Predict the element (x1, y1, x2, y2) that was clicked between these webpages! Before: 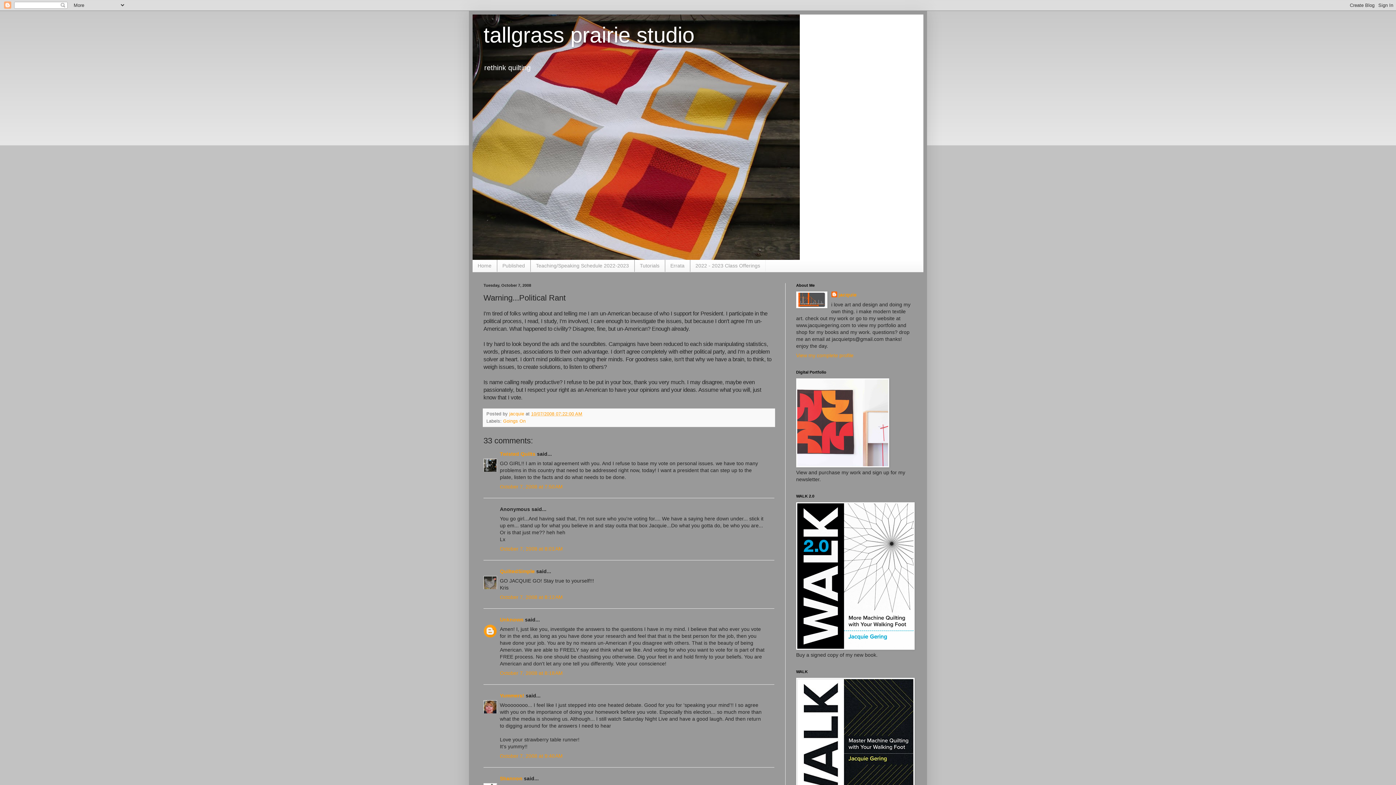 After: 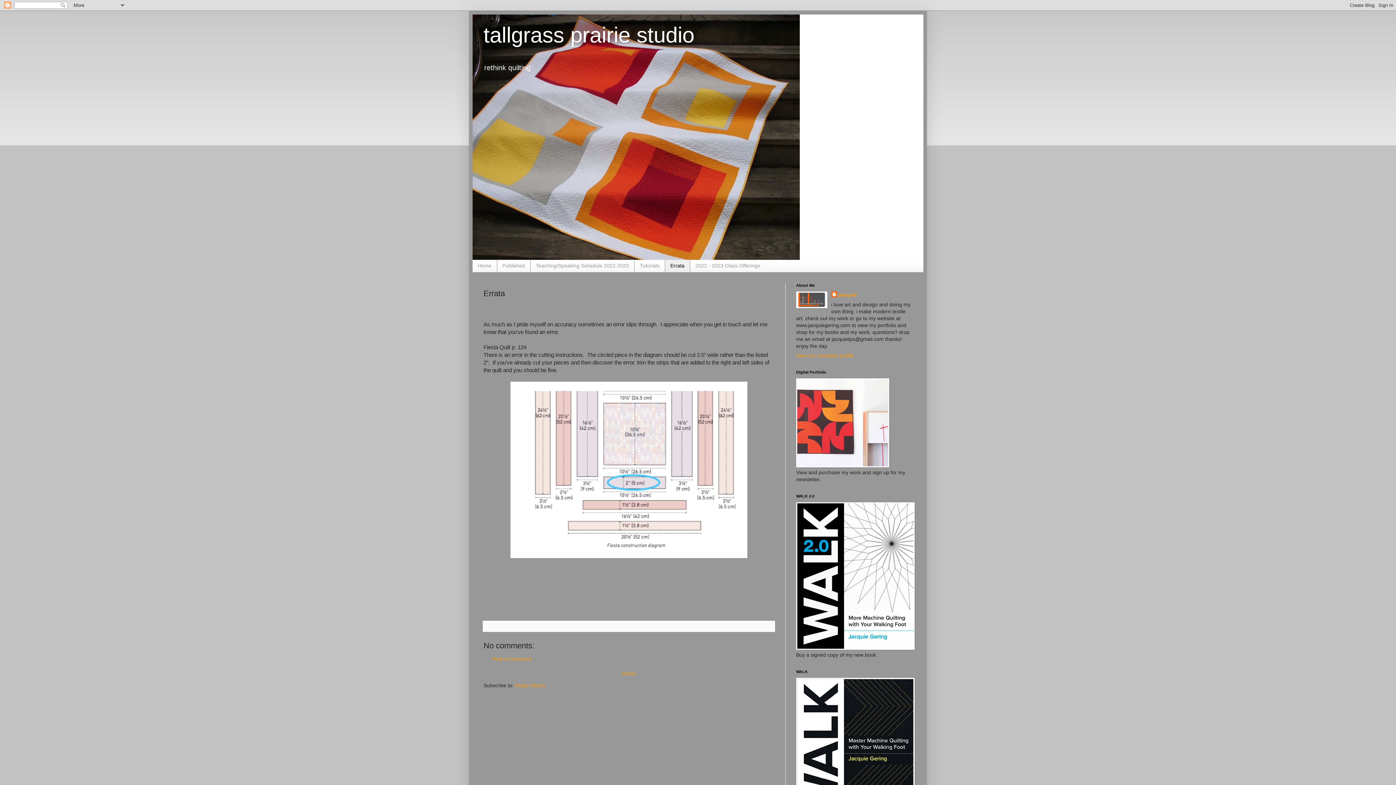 Action: bbox: (665, 260, 690, 271) label: Errata